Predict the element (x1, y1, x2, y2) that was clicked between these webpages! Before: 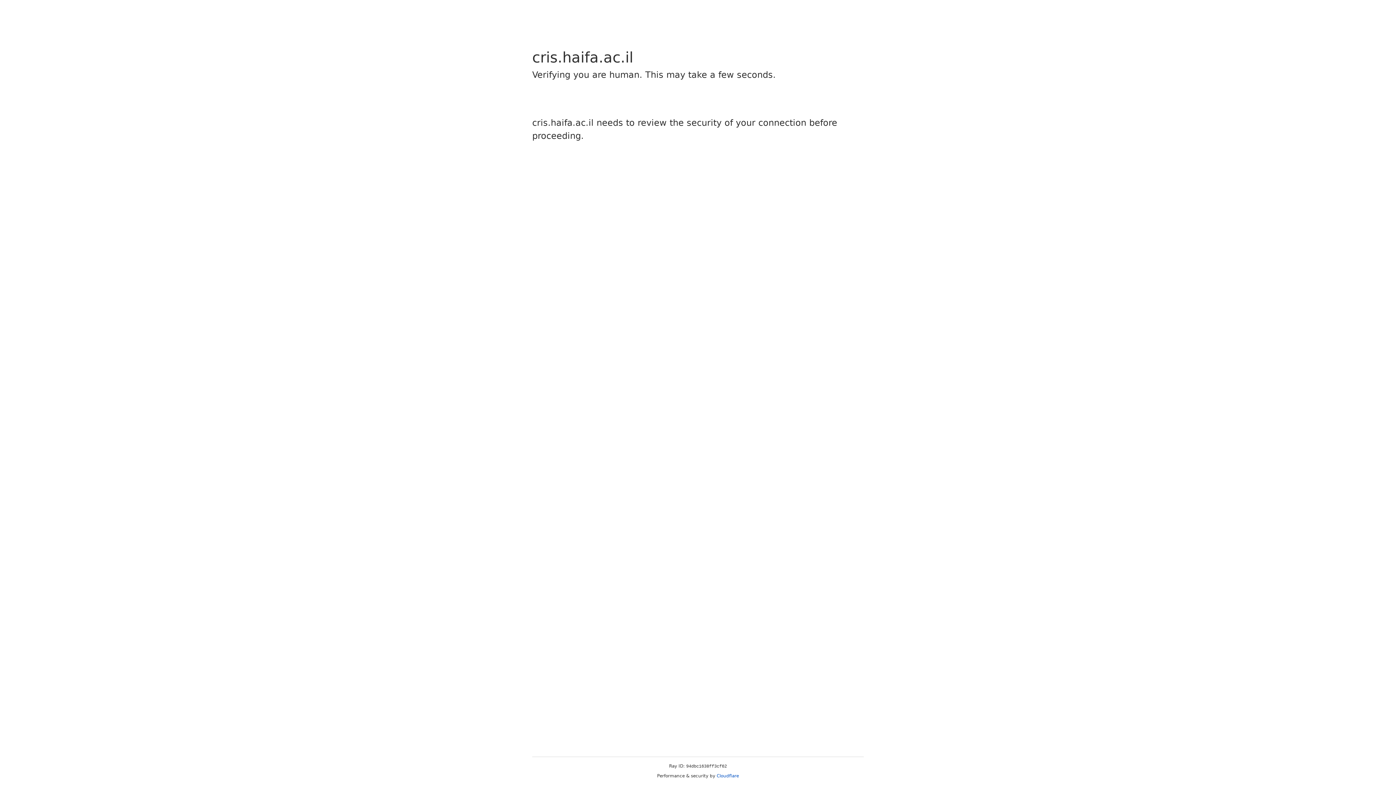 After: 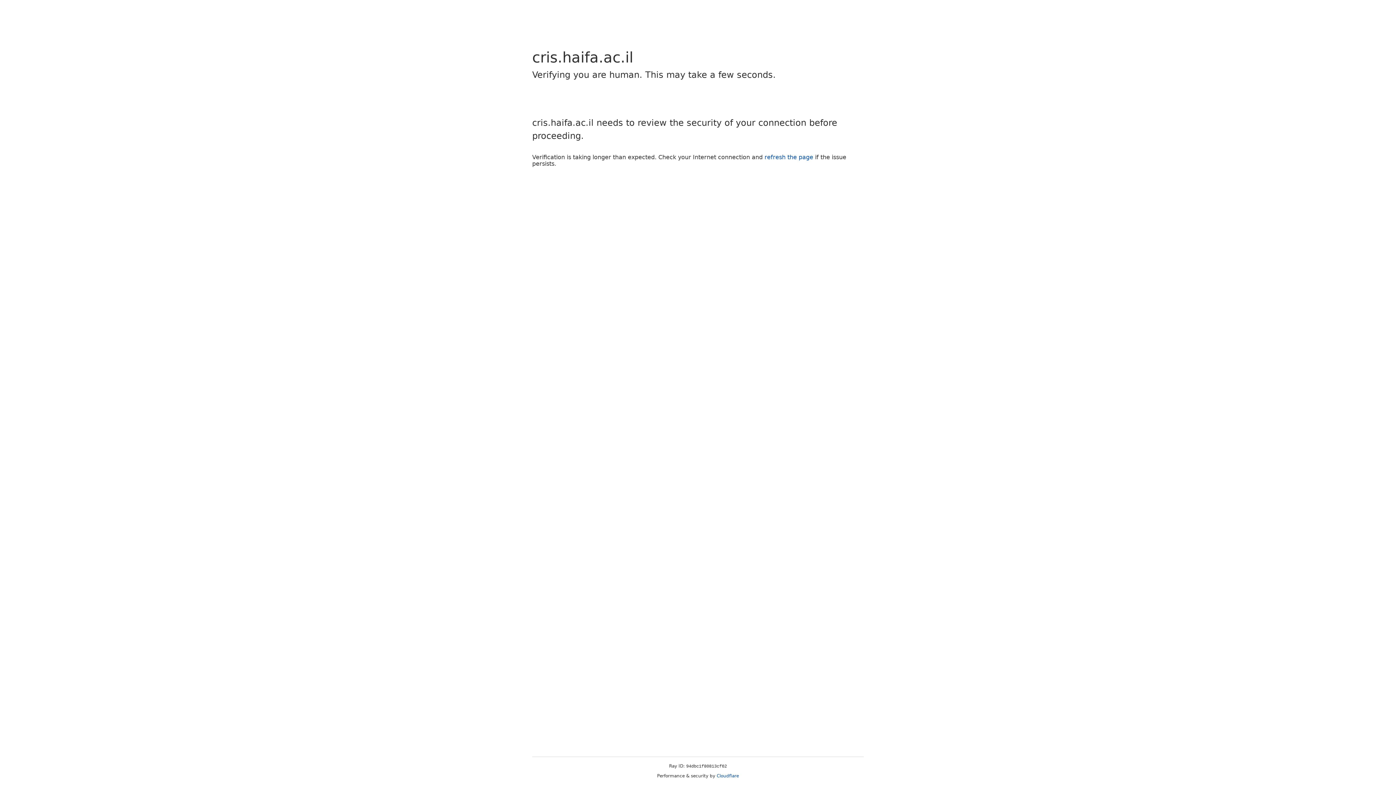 Action: bbox: (716, 773, 739, 778) label: Cloudflare